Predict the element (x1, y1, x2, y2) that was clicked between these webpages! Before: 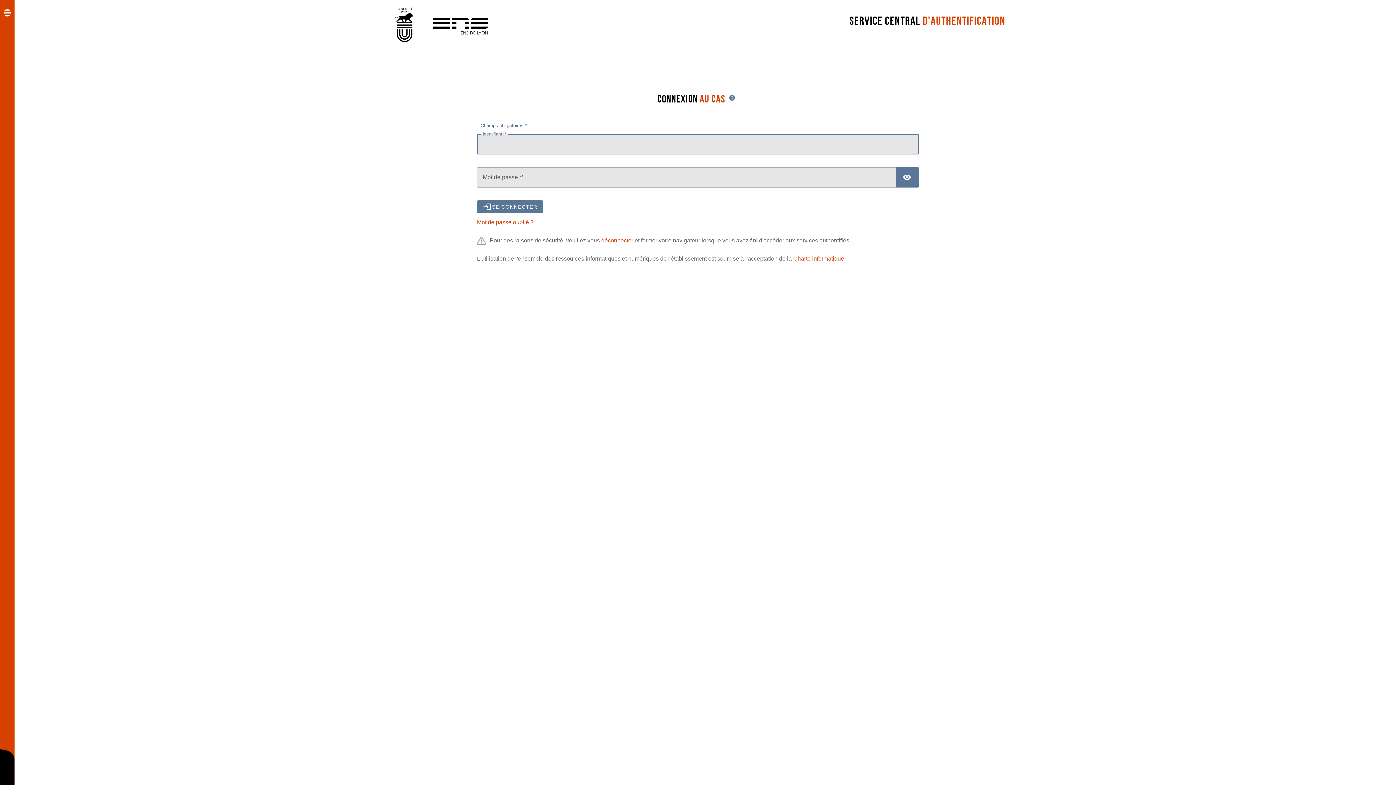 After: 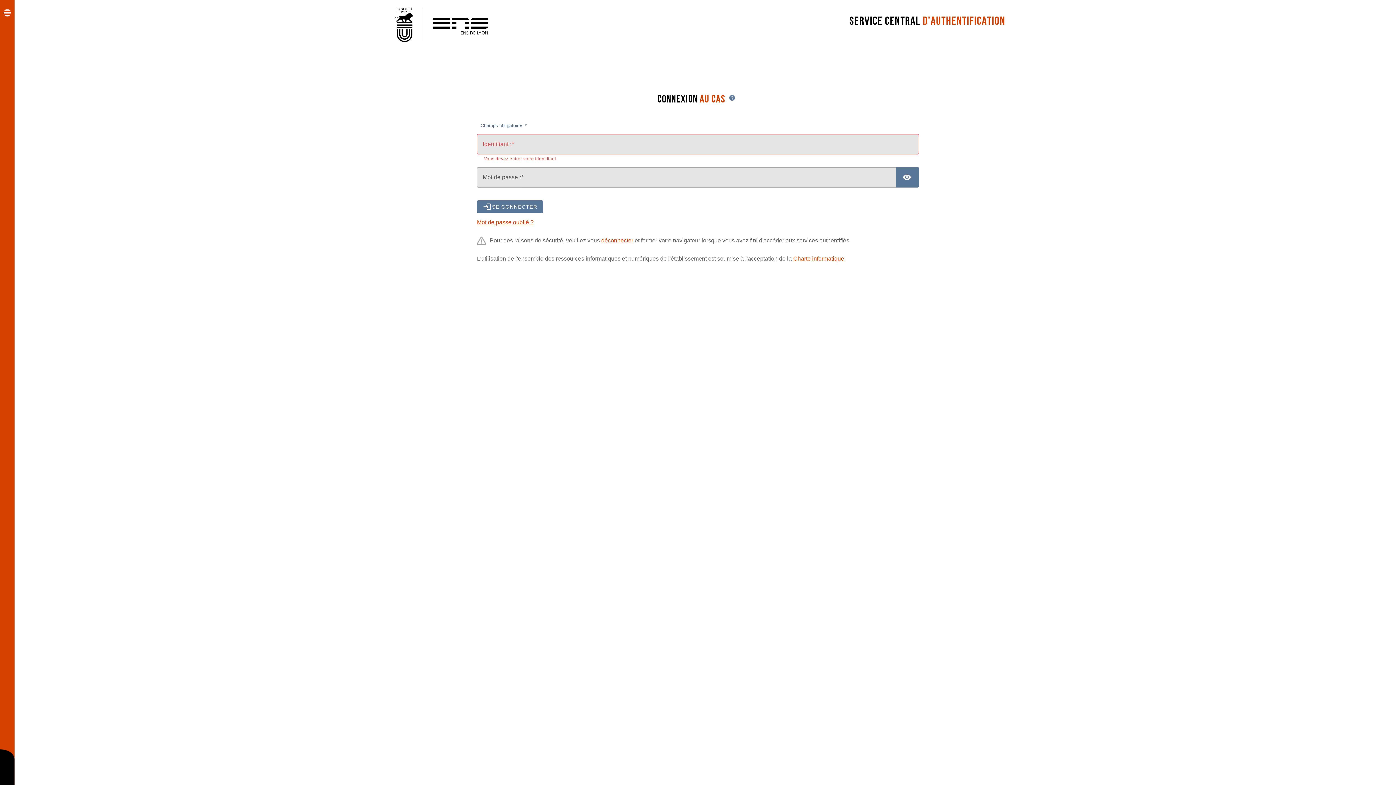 Action: bbox: (477, 219, 533, 225) label: Mot de passe oublié ?